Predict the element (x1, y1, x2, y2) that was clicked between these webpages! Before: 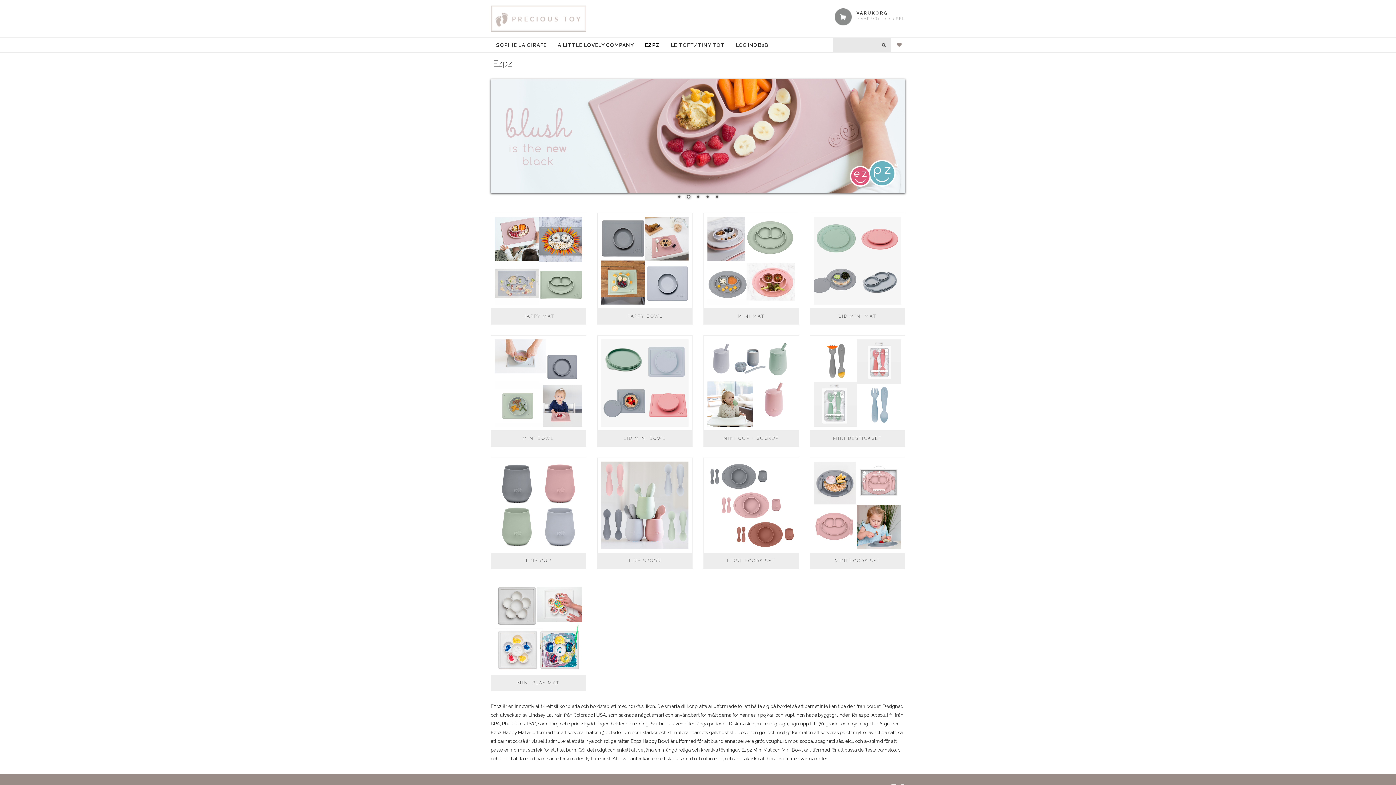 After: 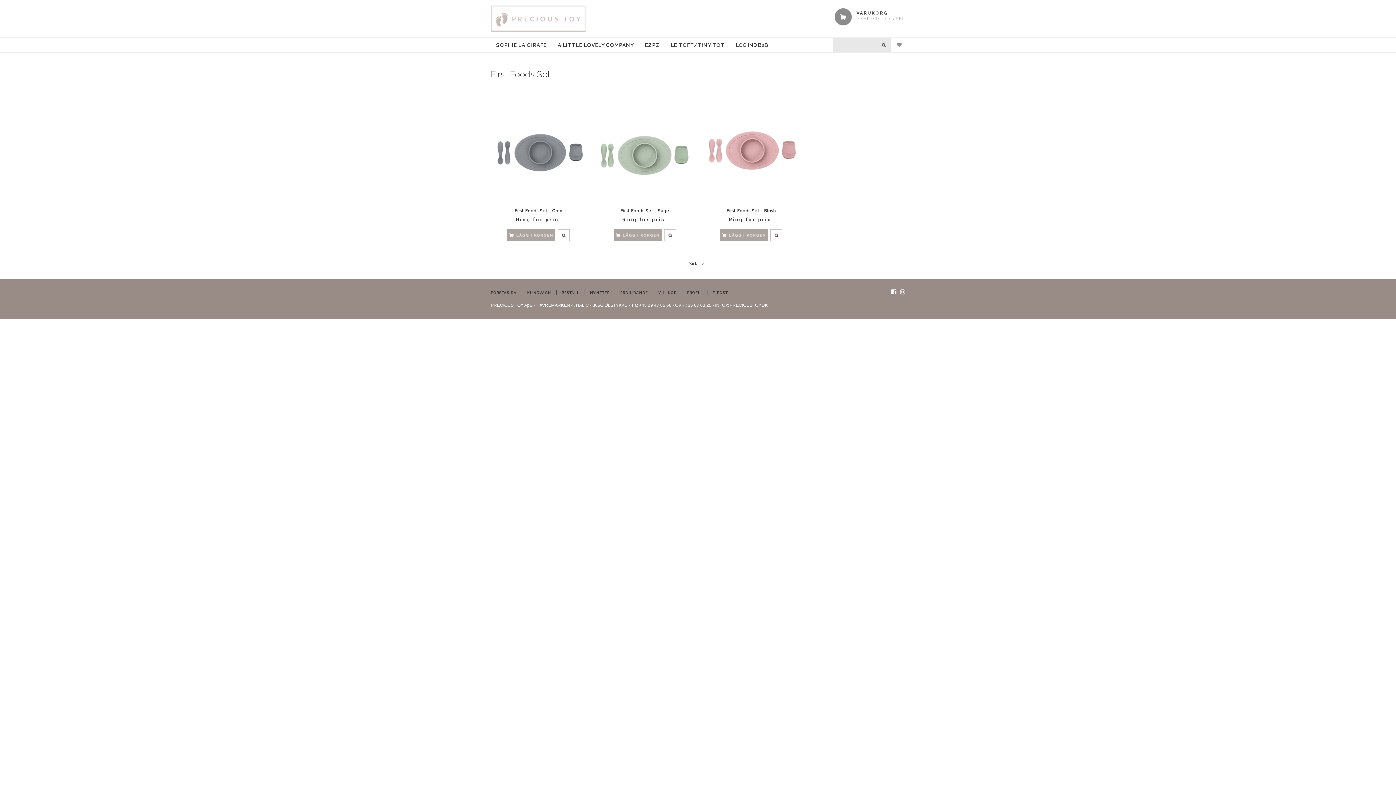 Action: label: FIRST FOODS SET bbox: (704, 552, 798, 568)